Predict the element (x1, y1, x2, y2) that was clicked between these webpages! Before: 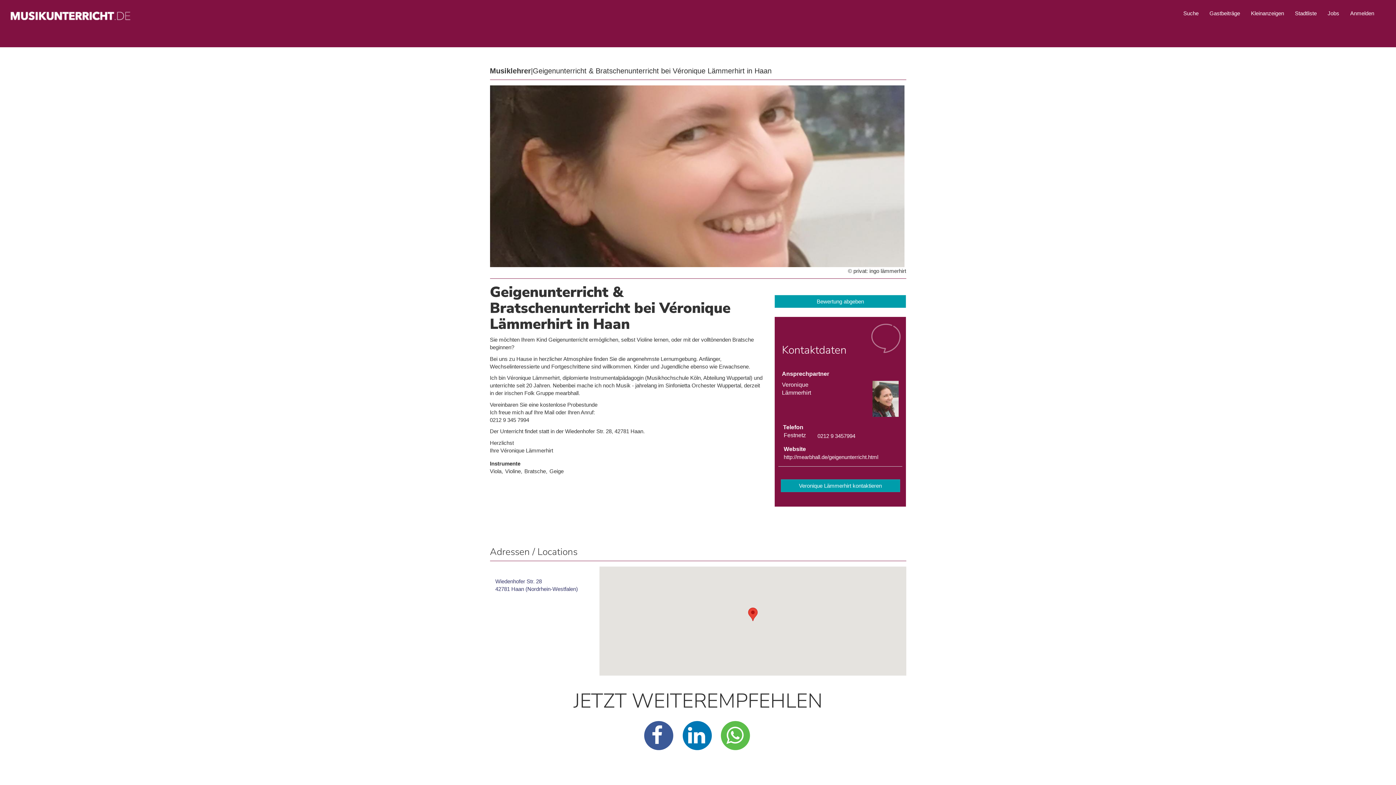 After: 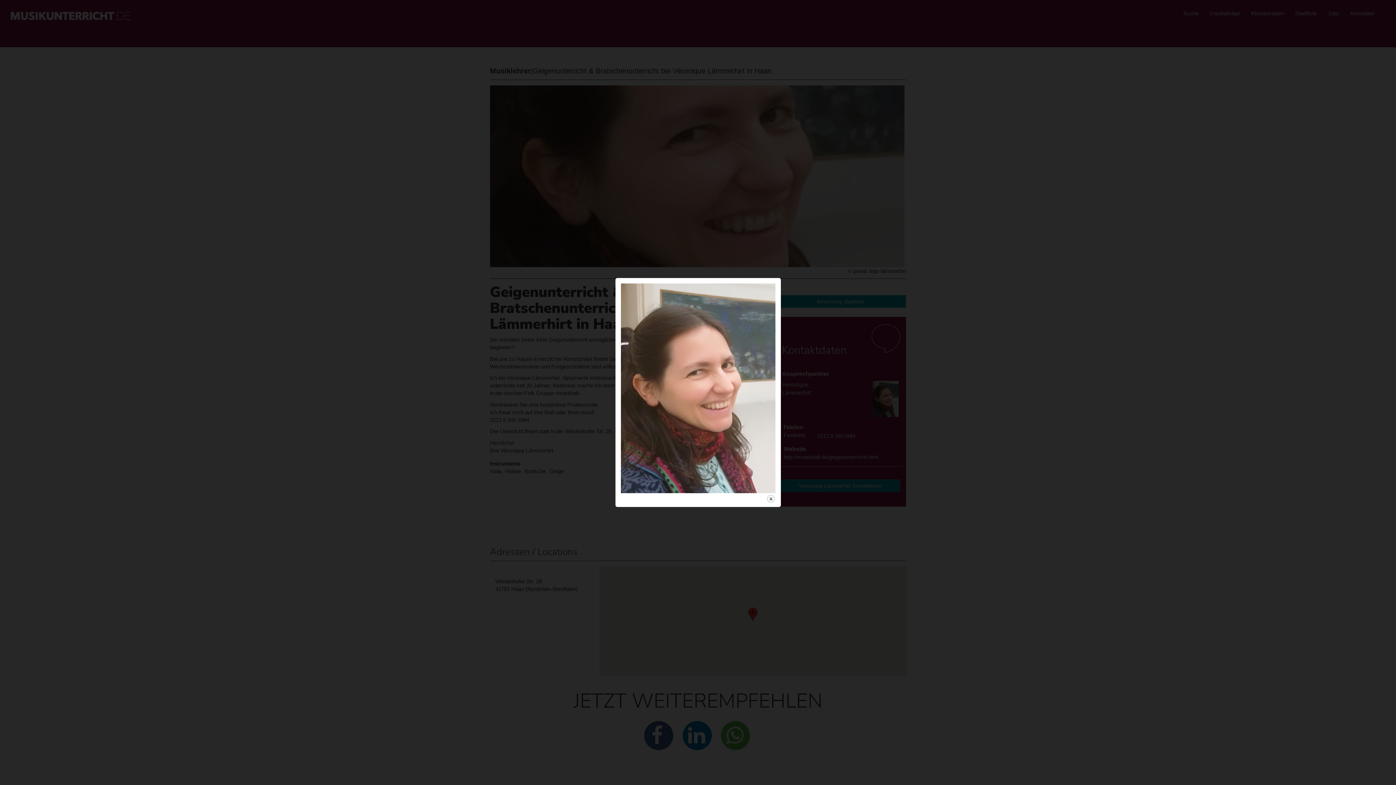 Action: bbox: (490, 85, 906, 267)